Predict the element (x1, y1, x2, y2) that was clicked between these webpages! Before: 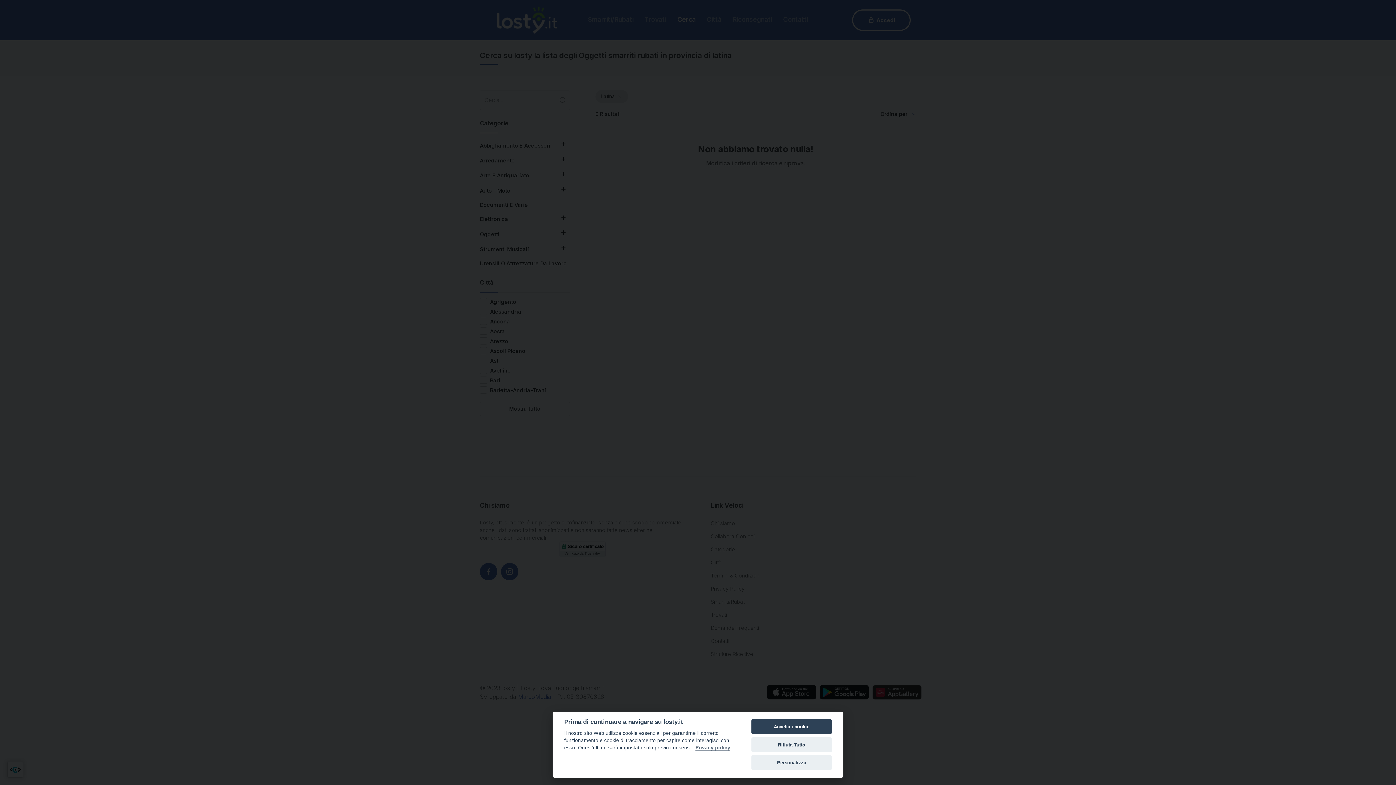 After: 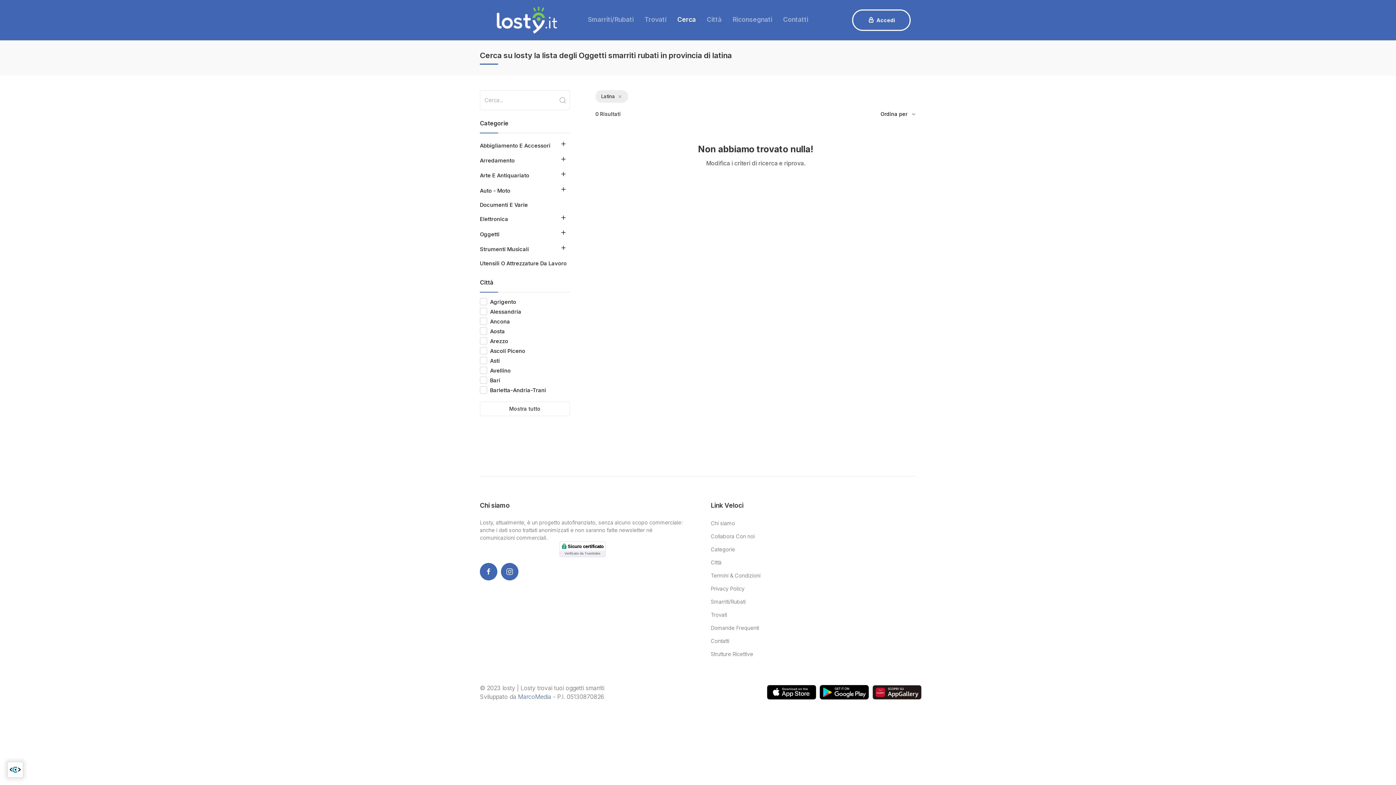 Action: label: Rifiuta Tutto bbox: (751, 737, 832, 752)